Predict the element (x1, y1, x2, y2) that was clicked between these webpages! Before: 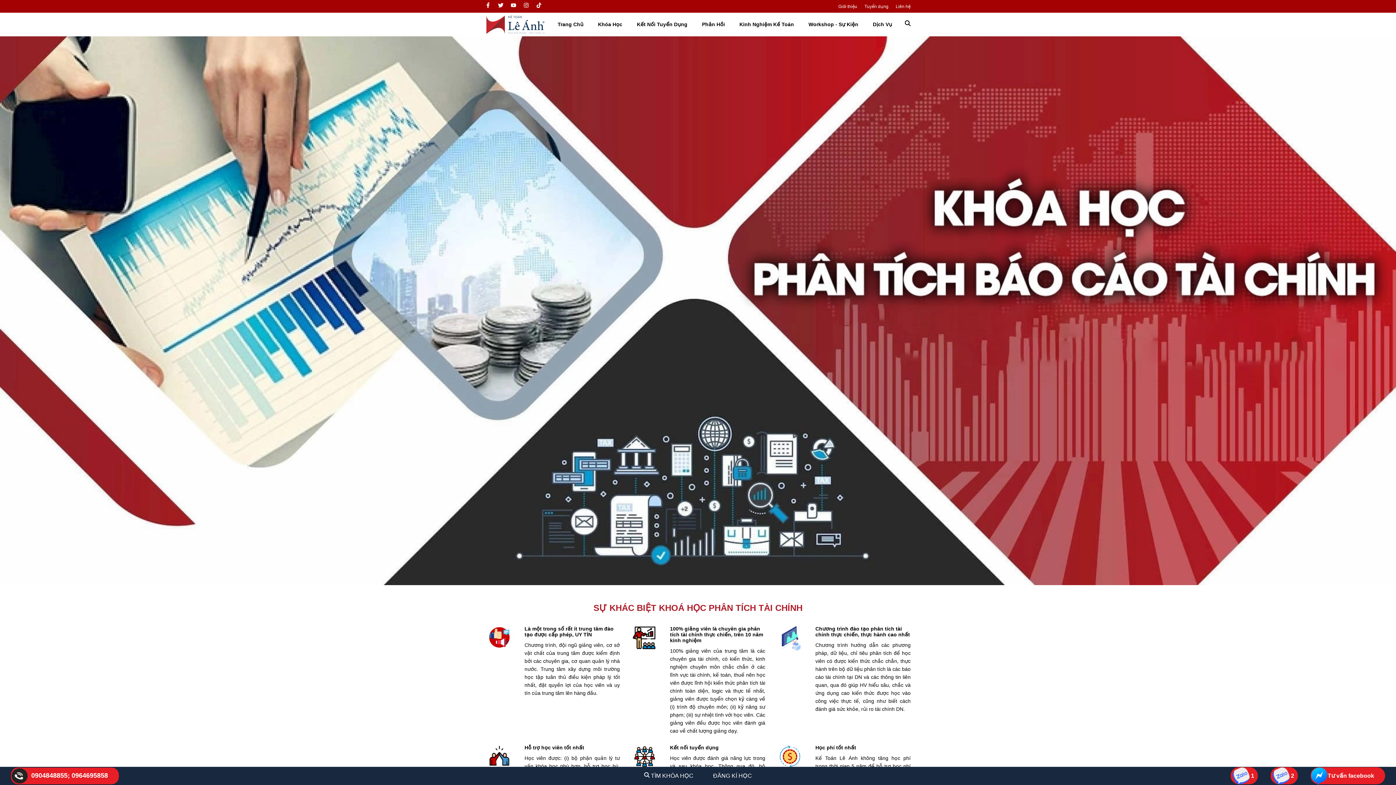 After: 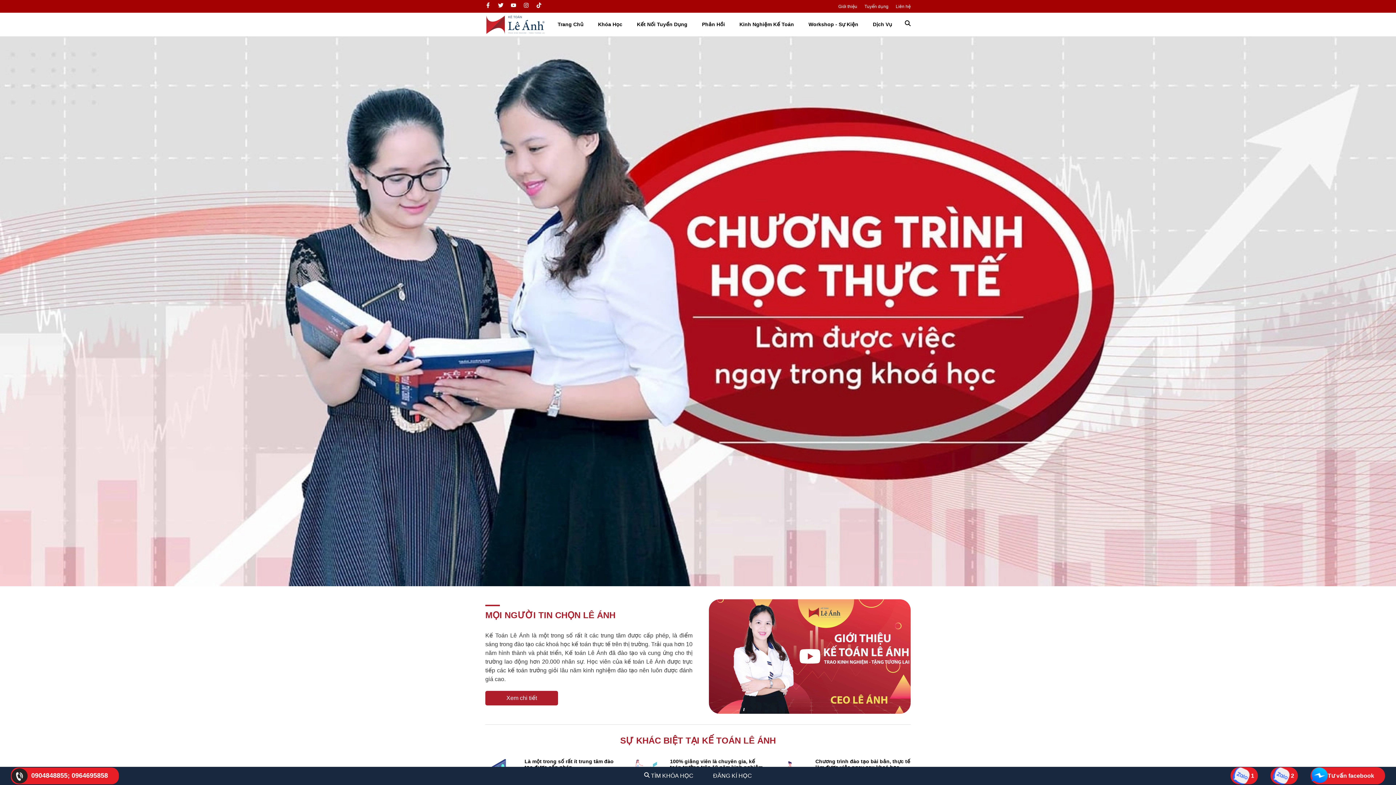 Action: bbox: (485, 12, 545, 36) label: Trang chủ